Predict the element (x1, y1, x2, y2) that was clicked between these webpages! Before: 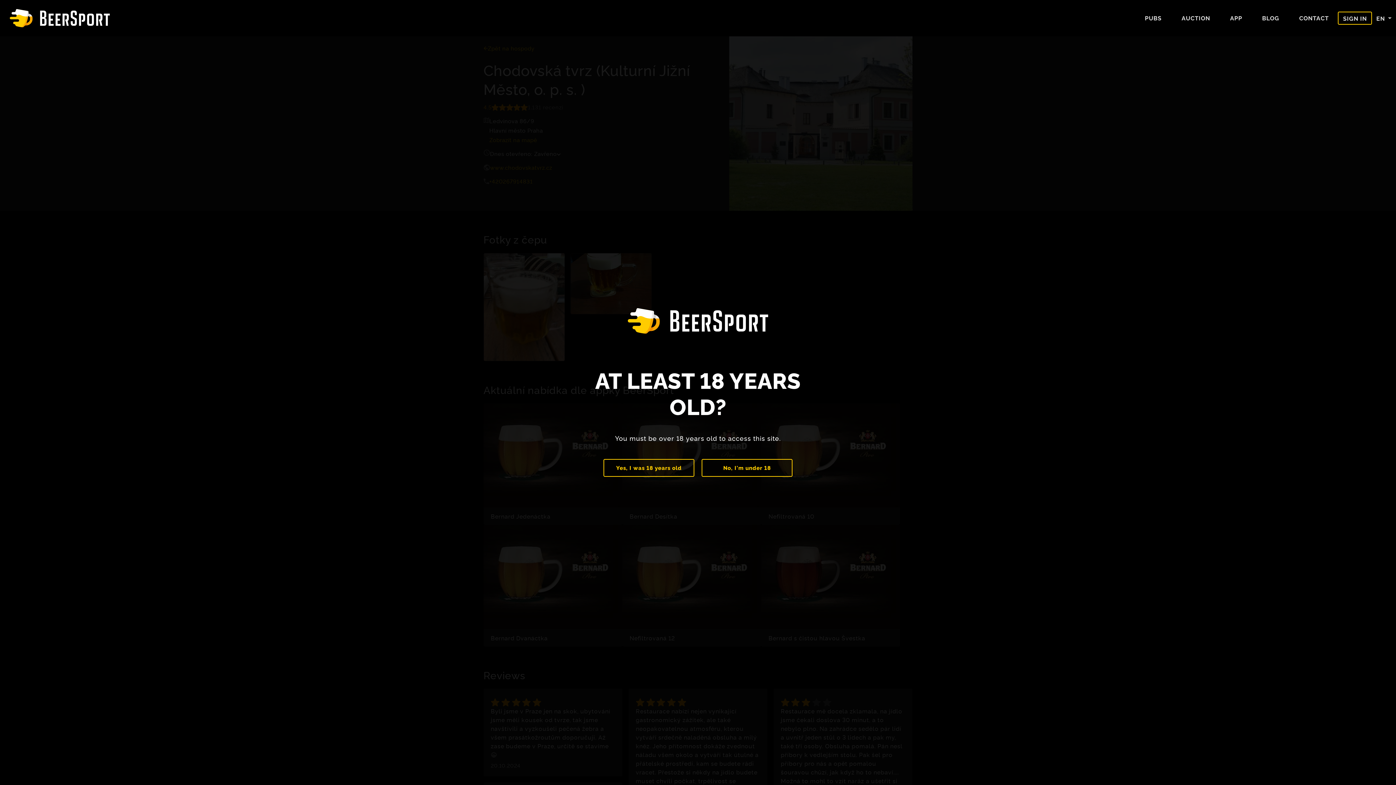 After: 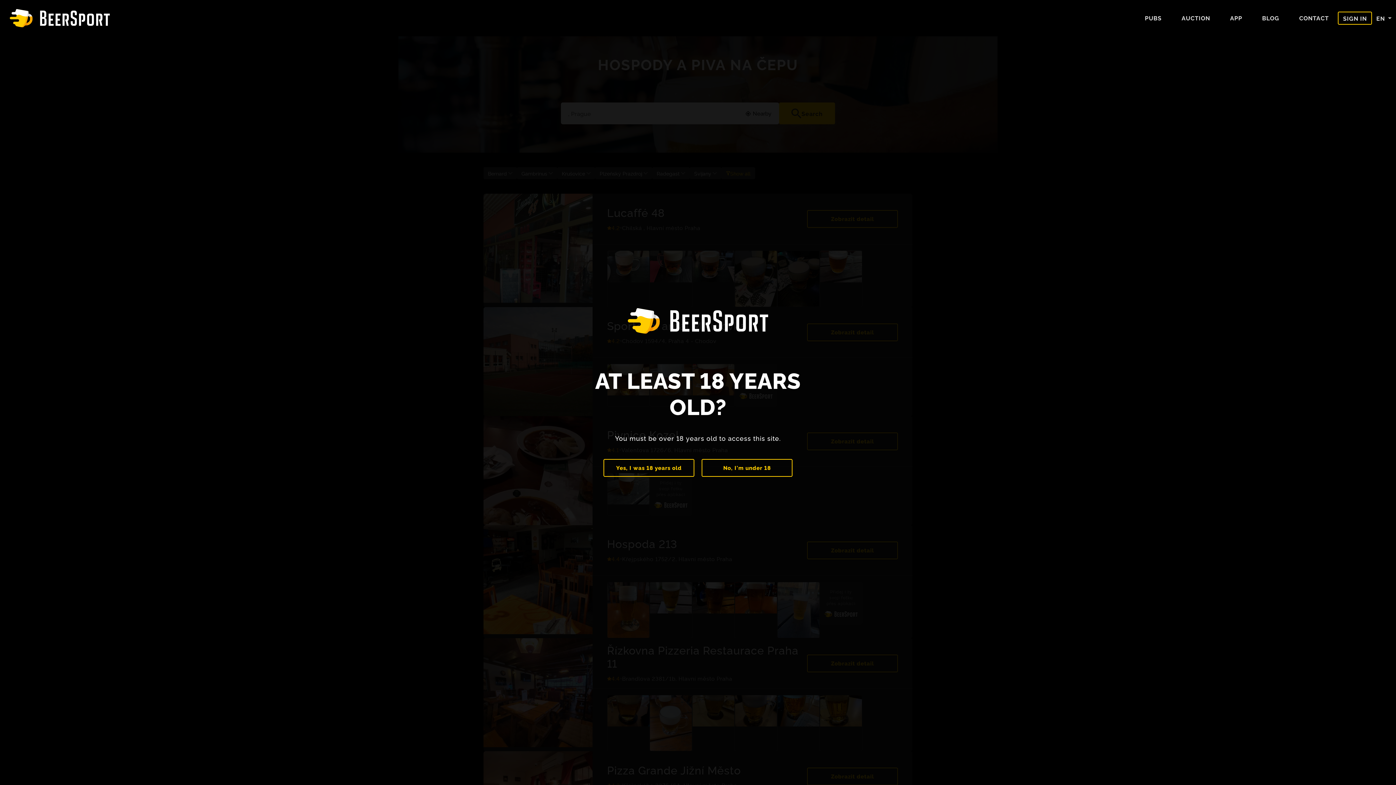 Action: label: Main page - BeerSport bbox: (5, 9, 114, 27)